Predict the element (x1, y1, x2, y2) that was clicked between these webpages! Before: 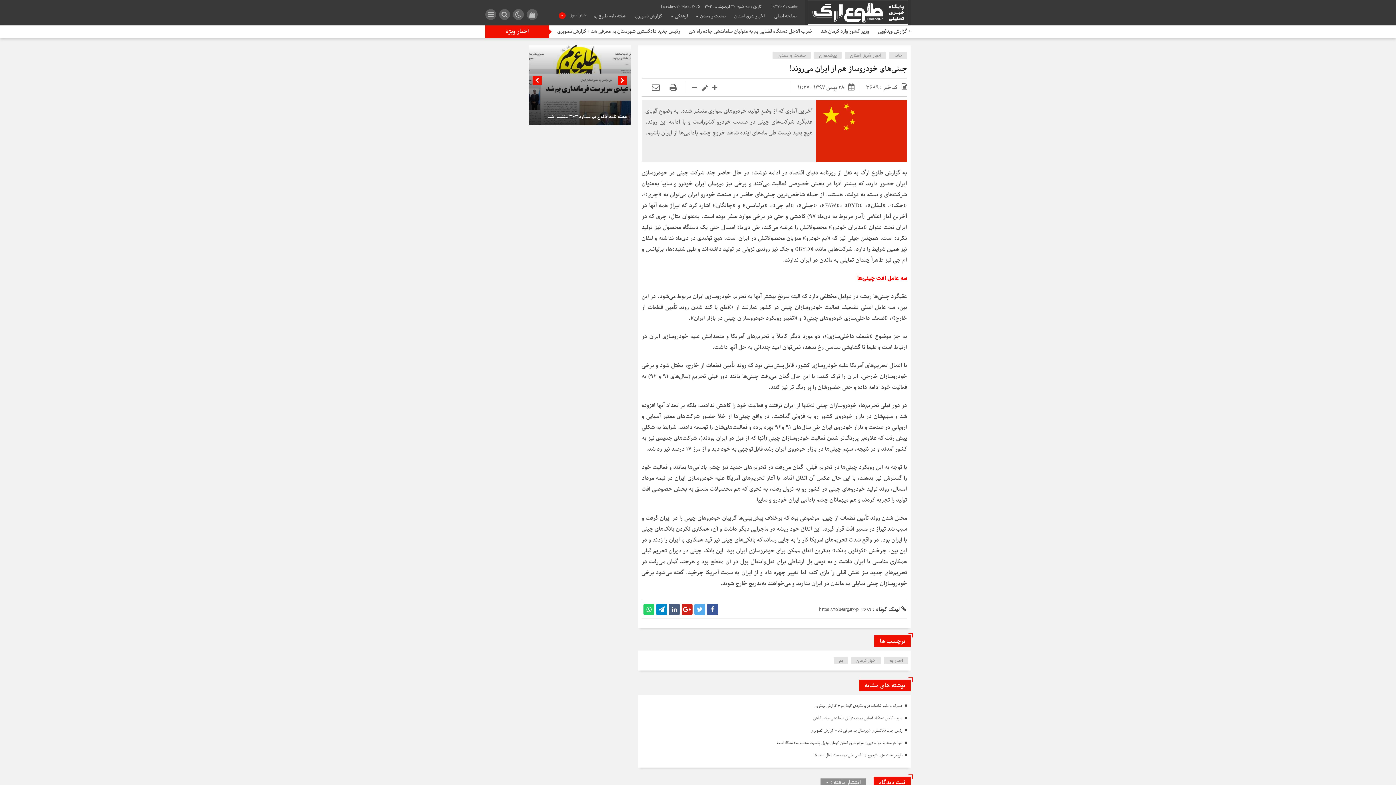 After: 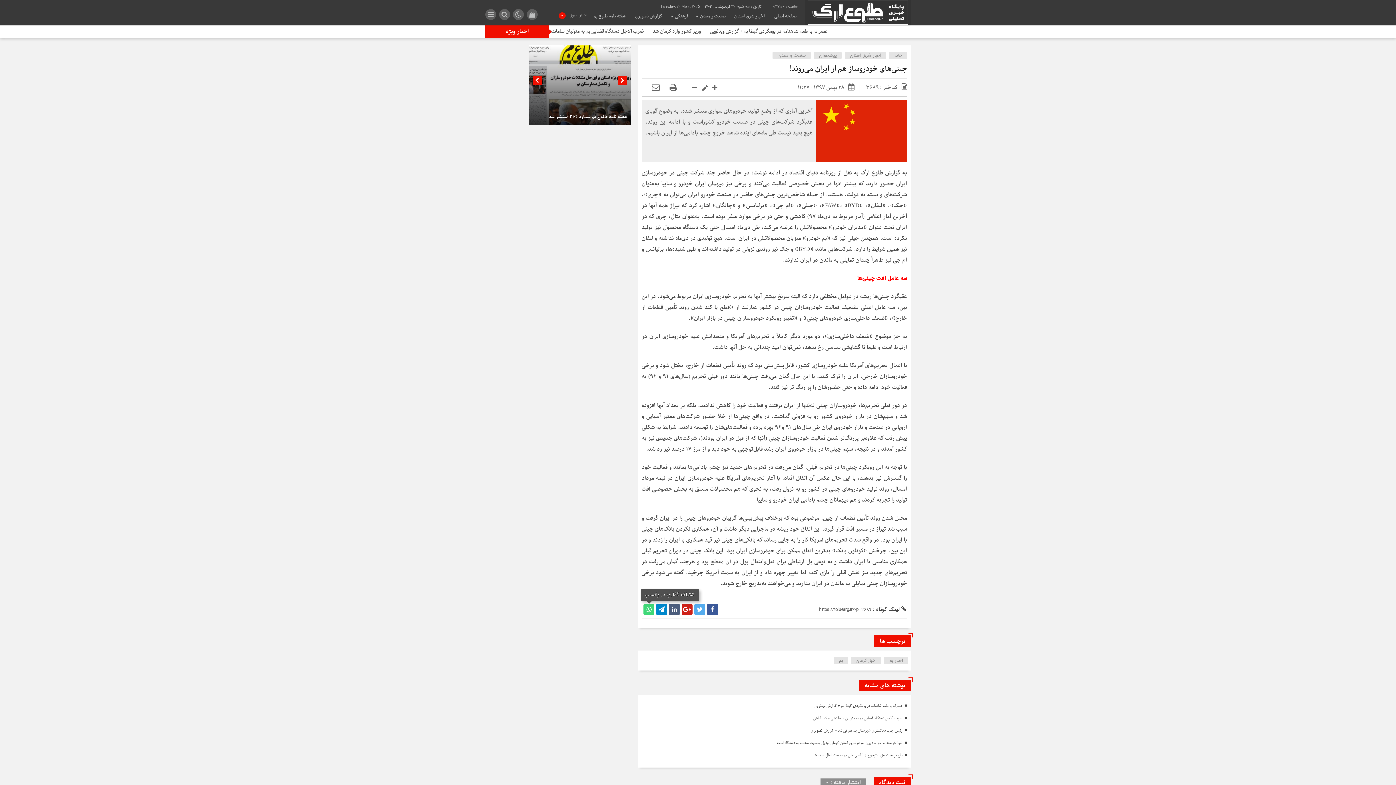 Action: bbox: (643, 604, 654, 615)